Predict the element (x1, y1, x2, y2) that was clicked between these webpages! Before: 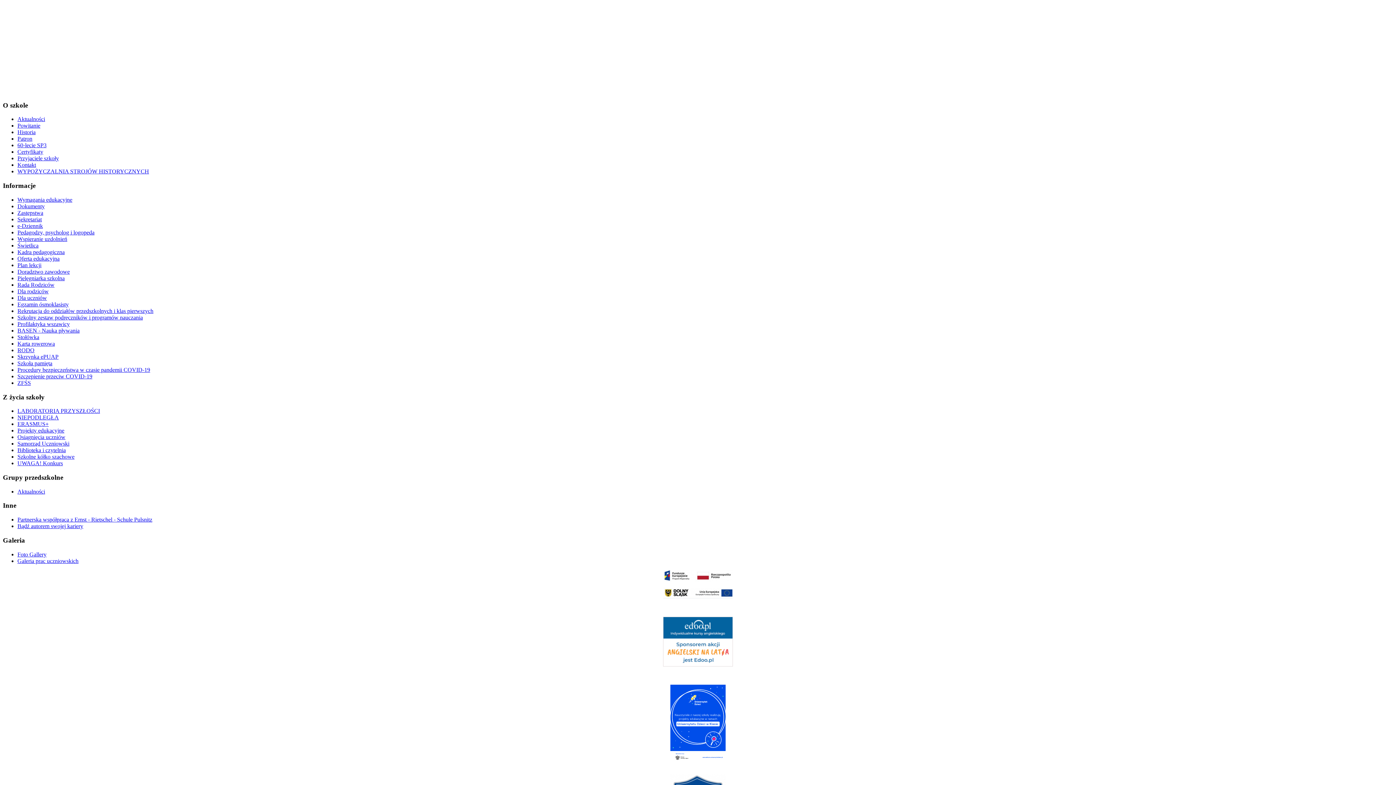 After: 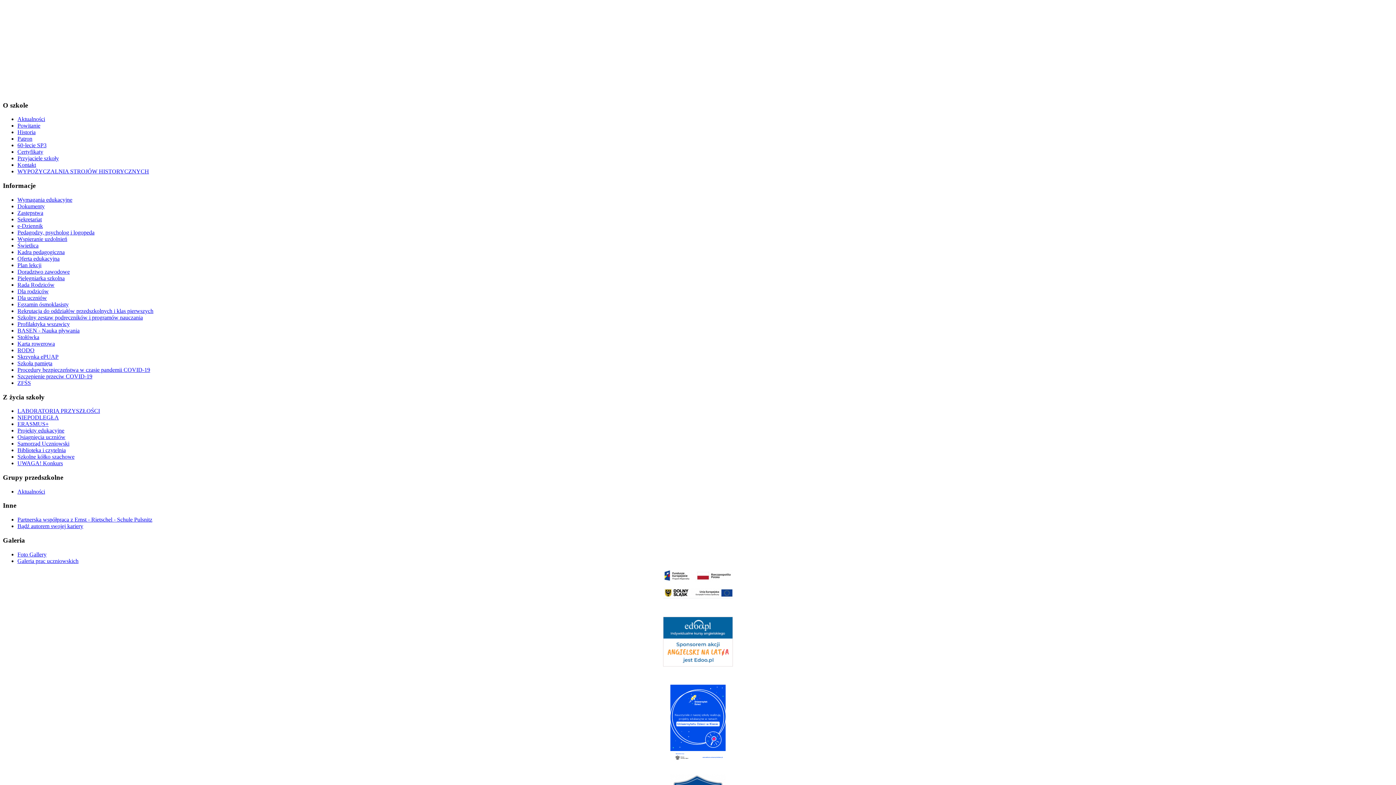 Action: bbox: (17, 434, 65, 440) label: Osiągnięcia uczniów